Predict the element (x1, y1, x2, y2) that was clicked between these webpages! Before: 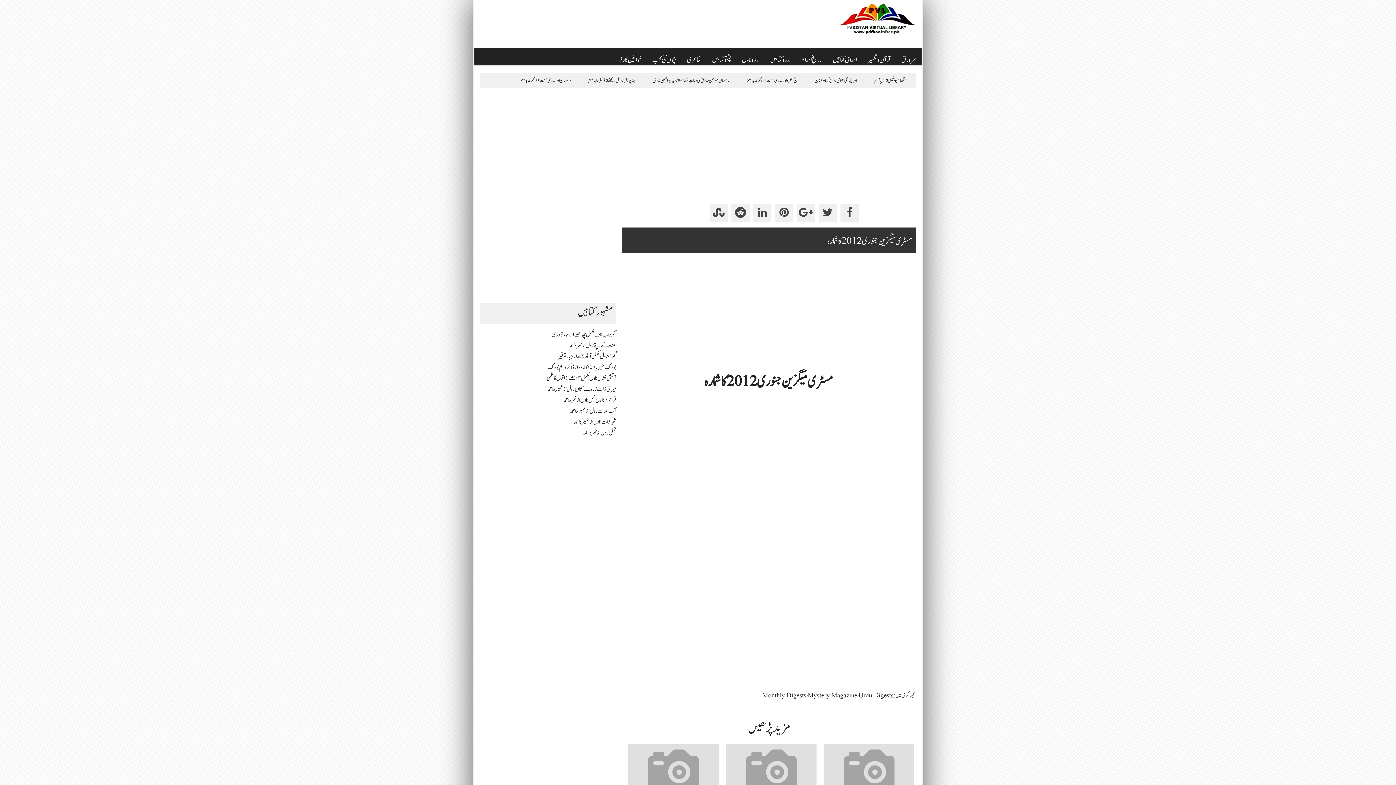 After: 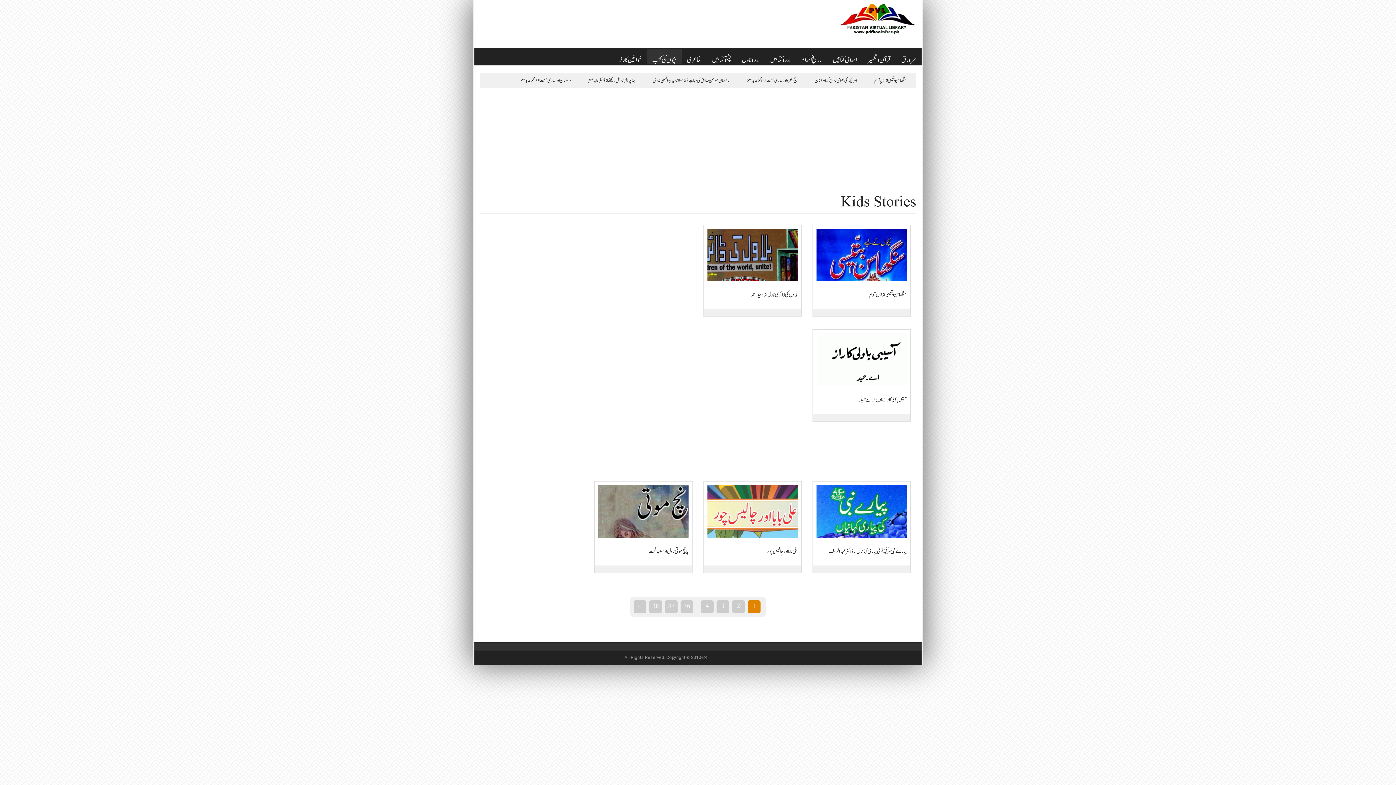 Action: label: بچوں کی کتب bbox: (646, 49, 681, 64)